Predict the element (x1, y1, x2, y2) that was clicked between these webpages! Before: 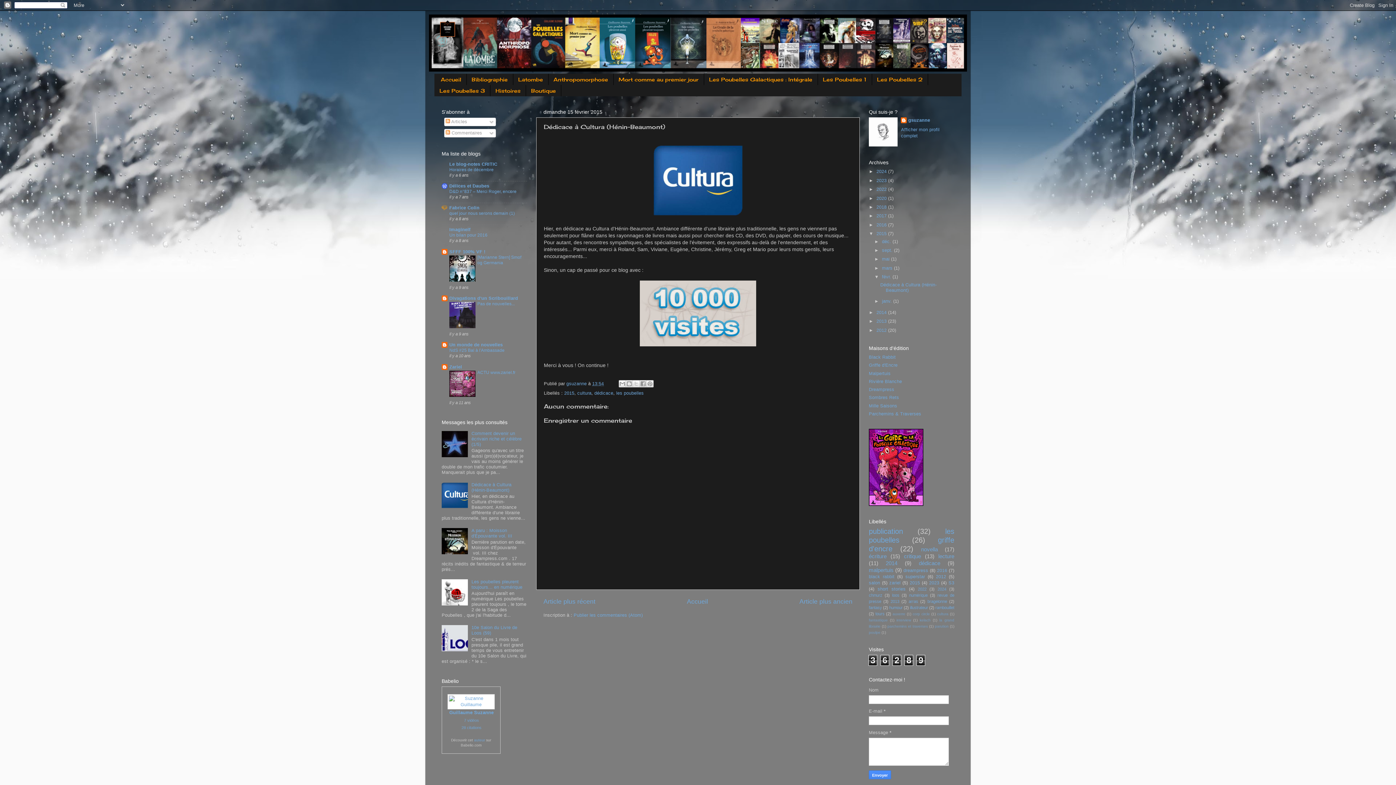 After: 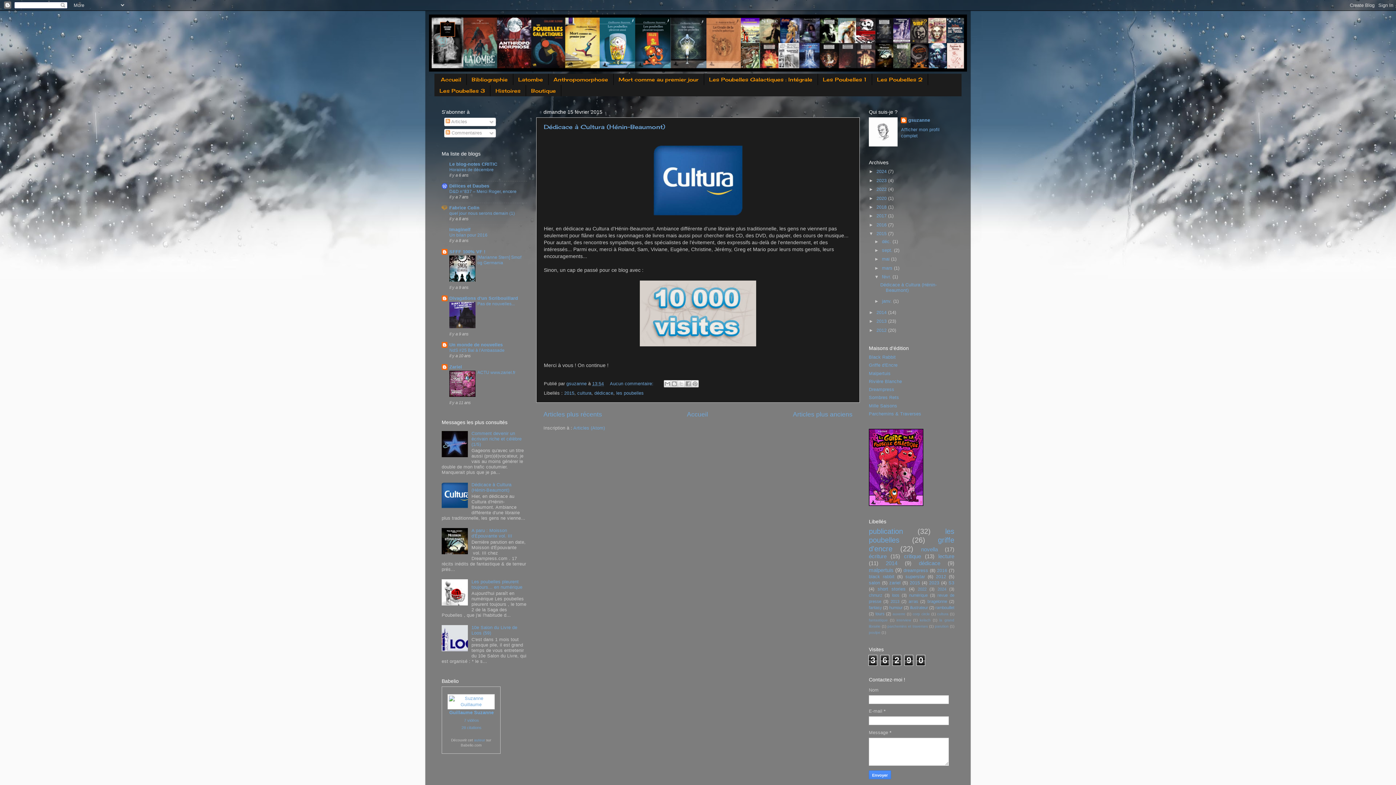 Action: label: févr.  bbox: (882, 274, 892, 279)